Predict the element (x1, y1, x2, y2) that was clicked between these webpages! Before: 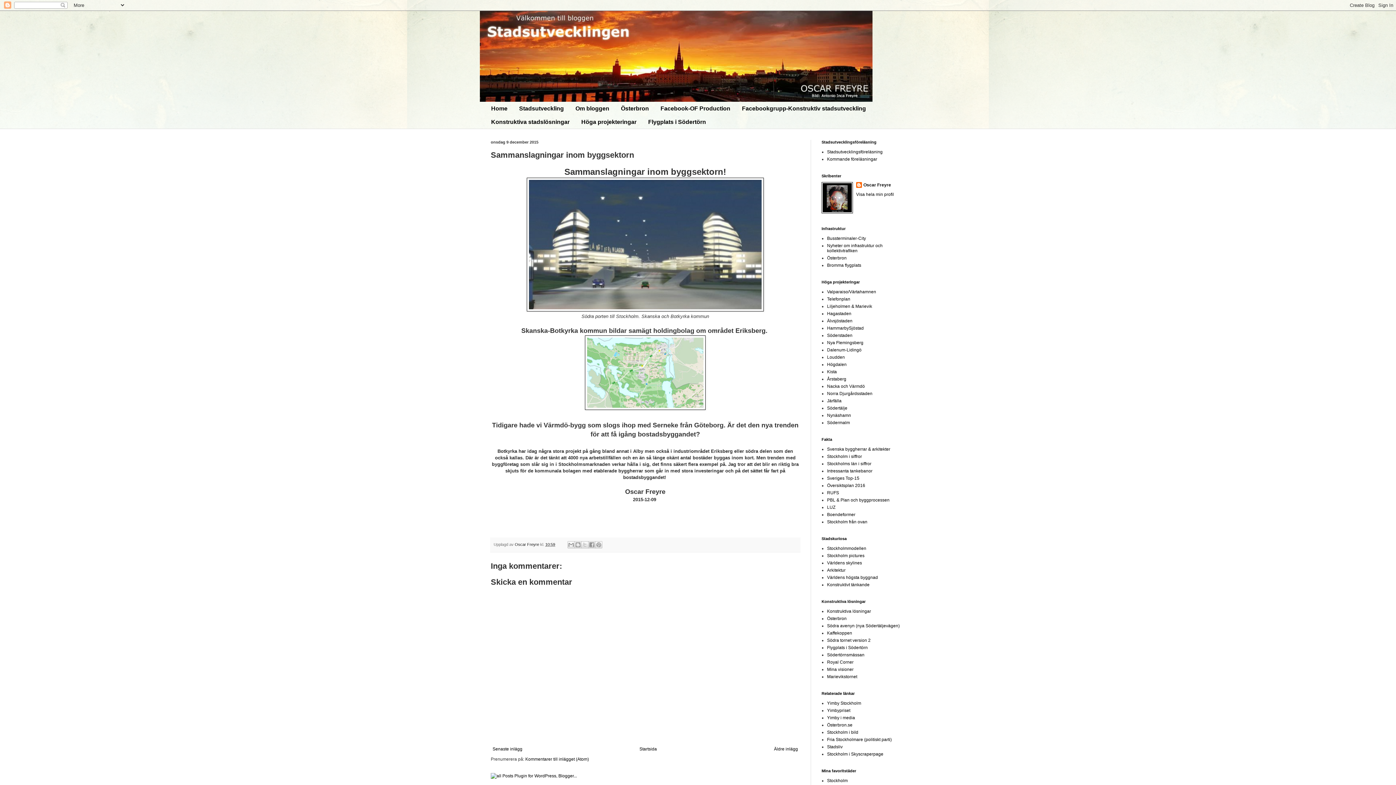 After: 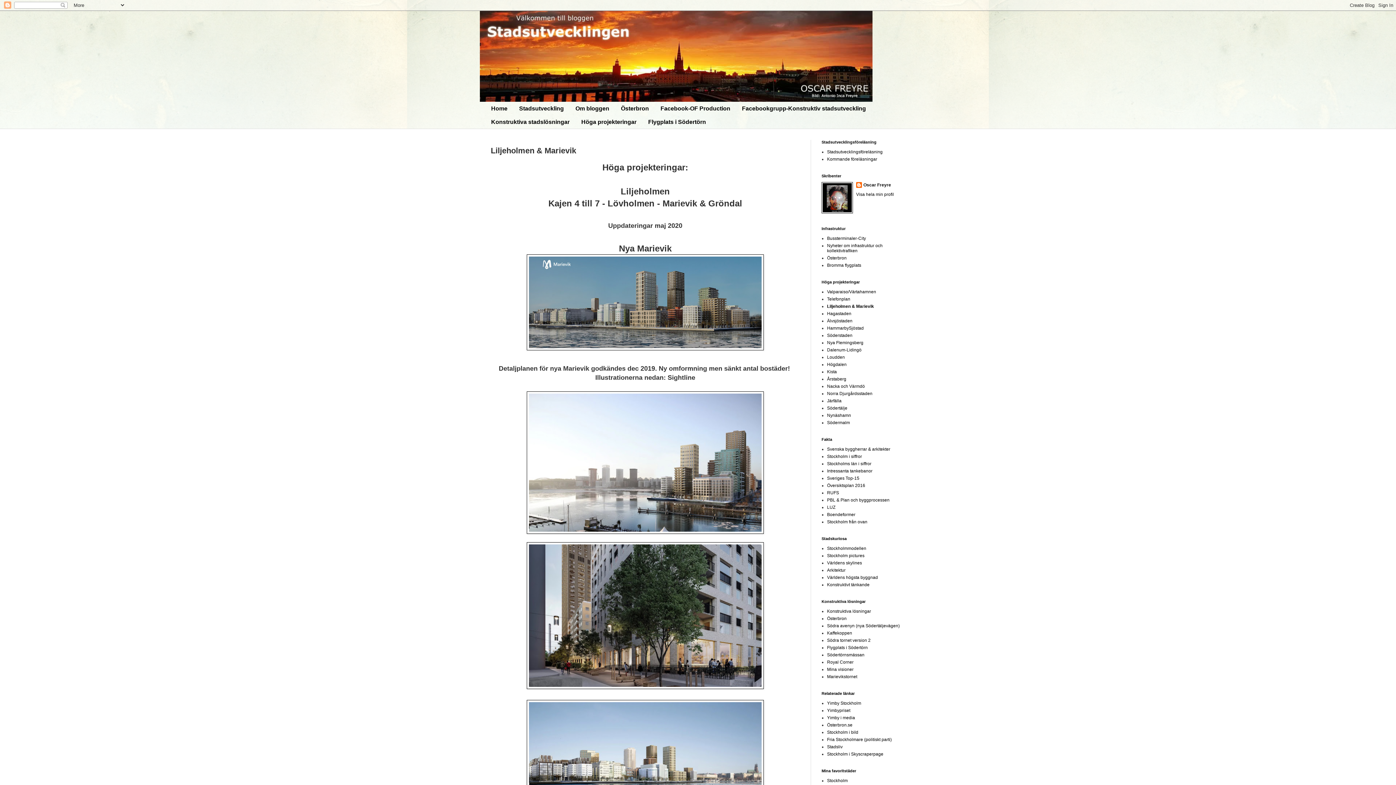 Action: bbox: (827, 304, 872, 309) label: Liljeholmen & Marievik